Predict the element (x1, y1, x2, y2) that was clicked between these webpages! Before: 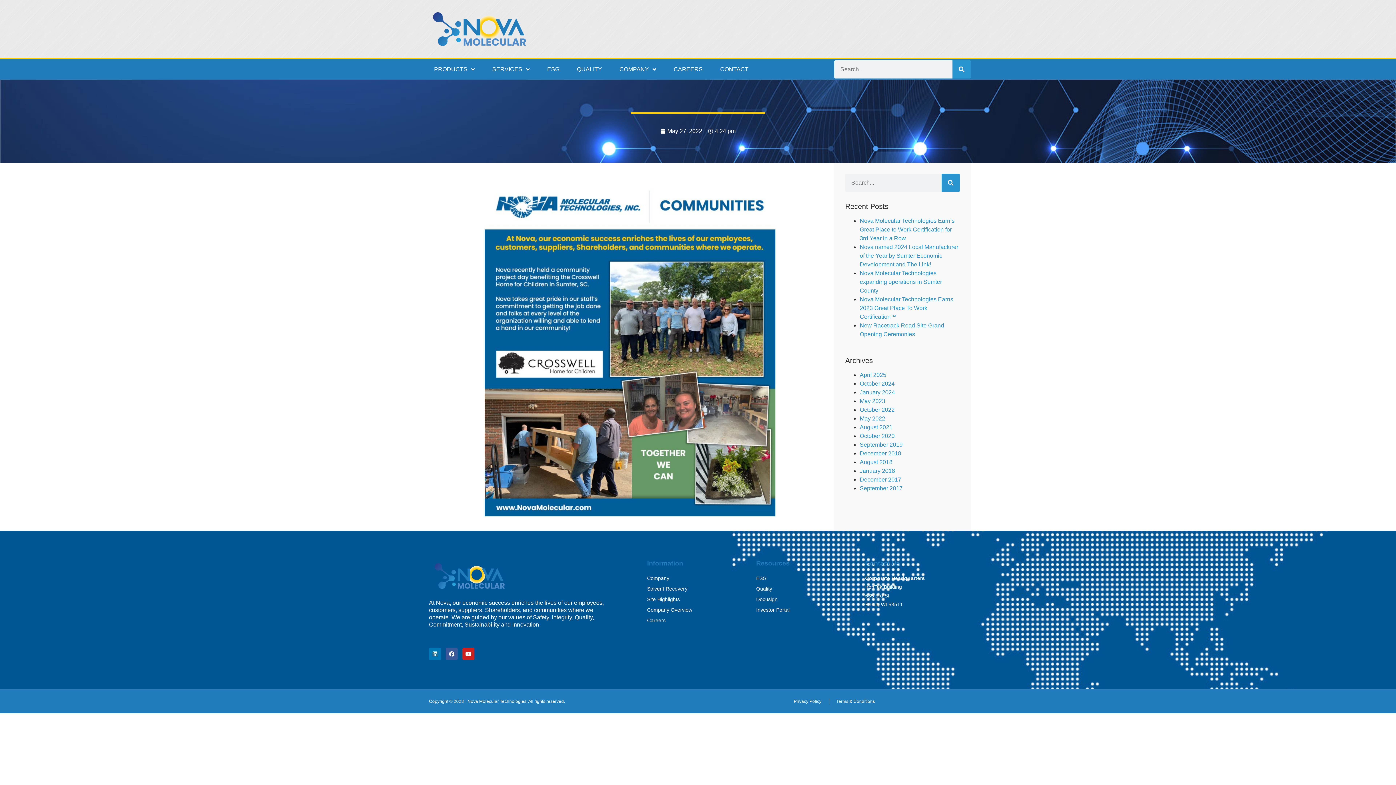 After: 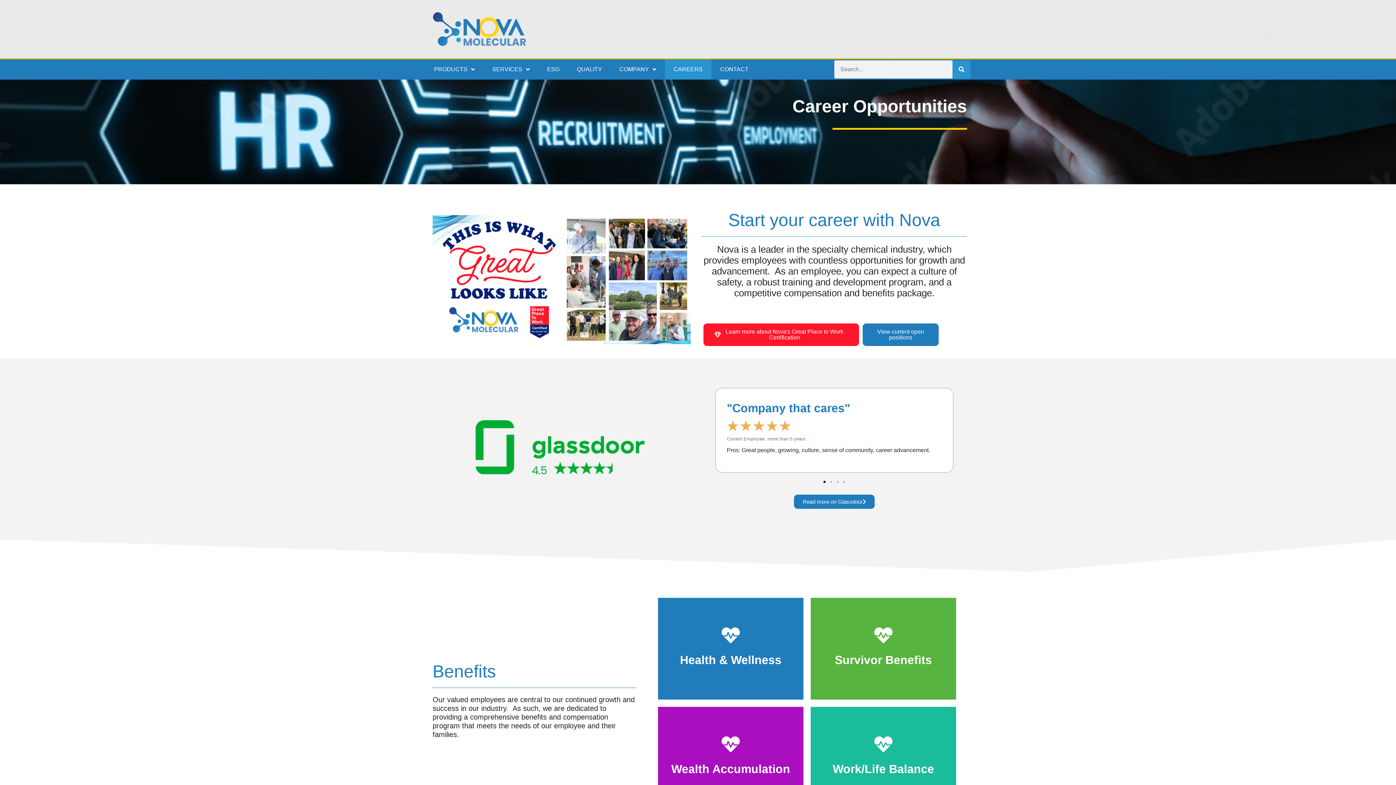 Action: bbox: (665, 59, 711, 79) label: CAREERS